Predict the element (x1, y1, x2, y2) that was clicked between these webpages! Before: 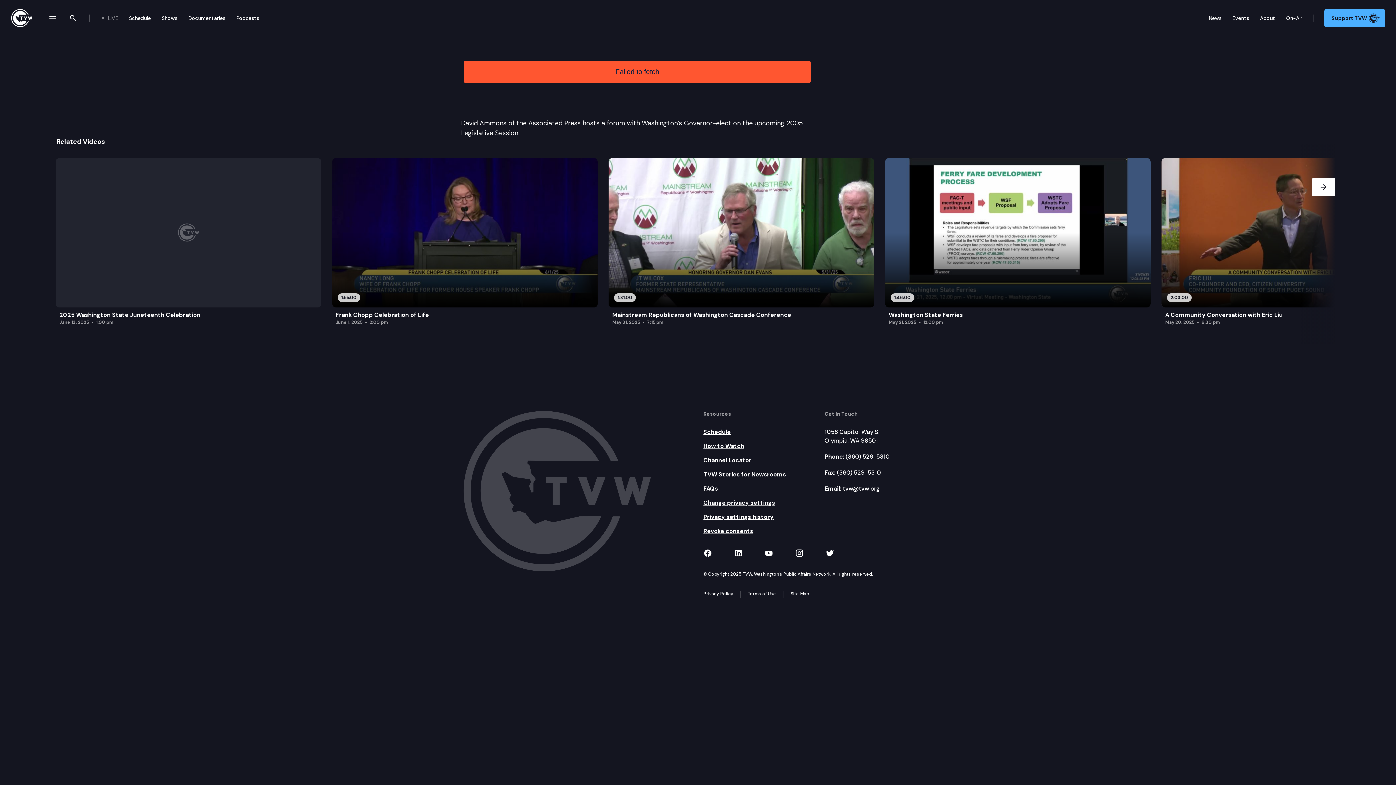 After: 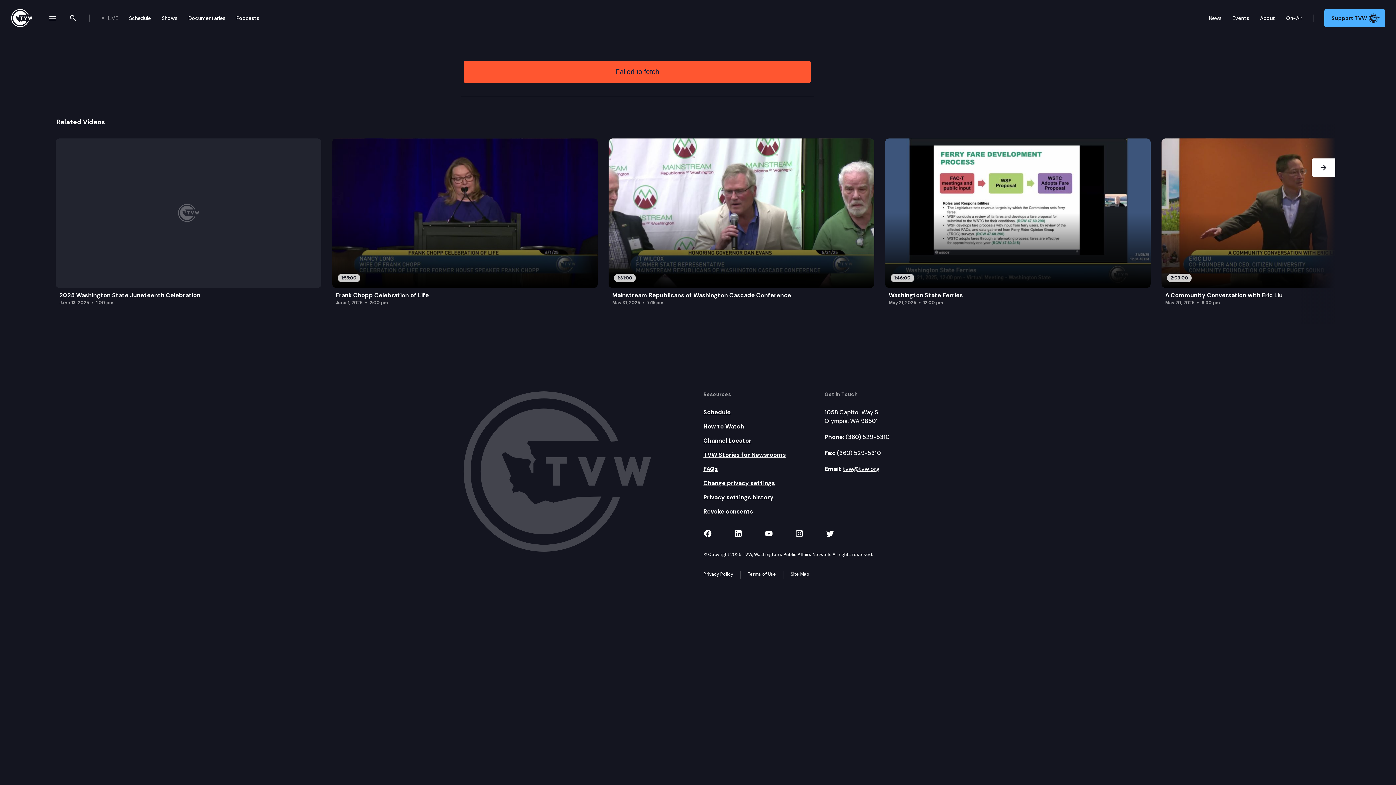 Action: bbox: (608, 158, 874, 329) label: 1:31:00
Mainstream Republicans of Washington Cascade Conference
May 31, 2025
7:15 pm